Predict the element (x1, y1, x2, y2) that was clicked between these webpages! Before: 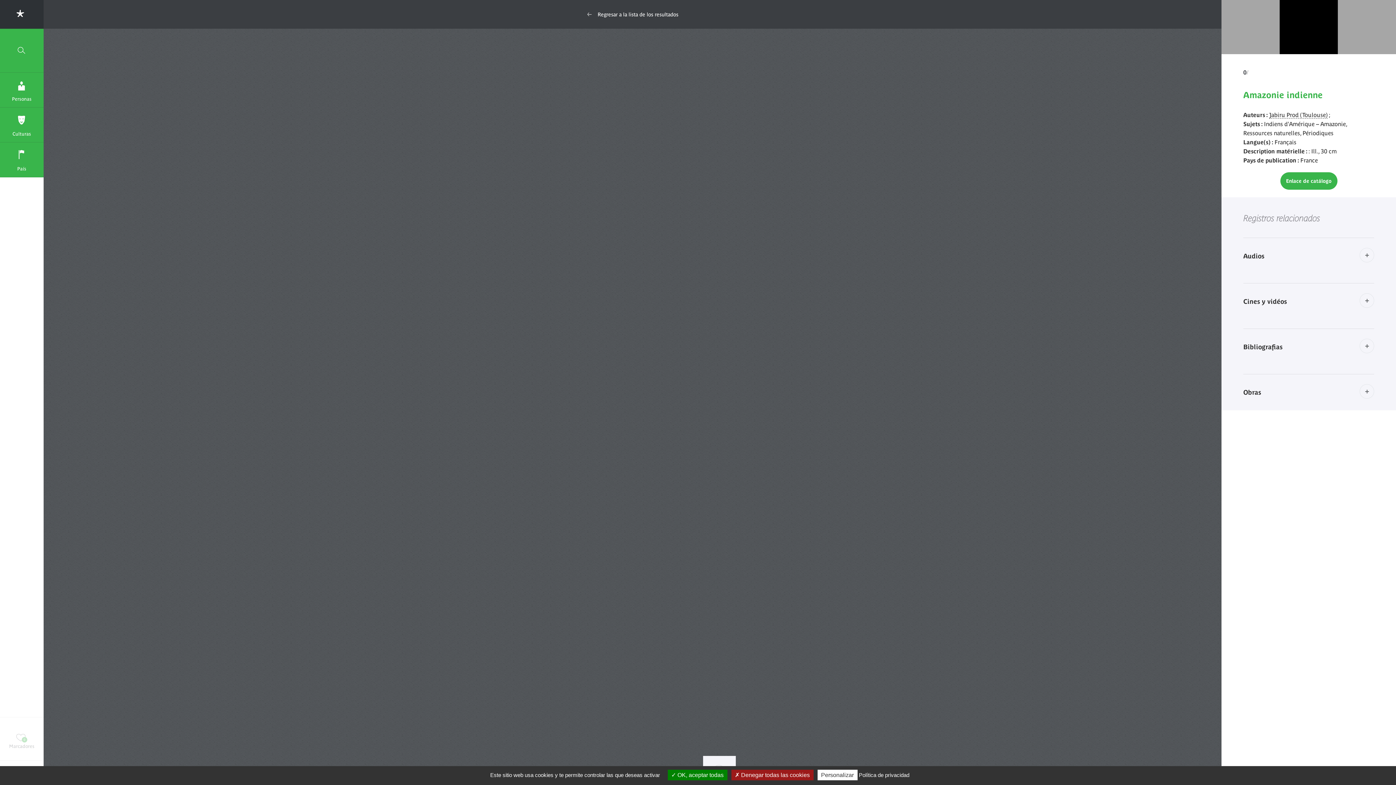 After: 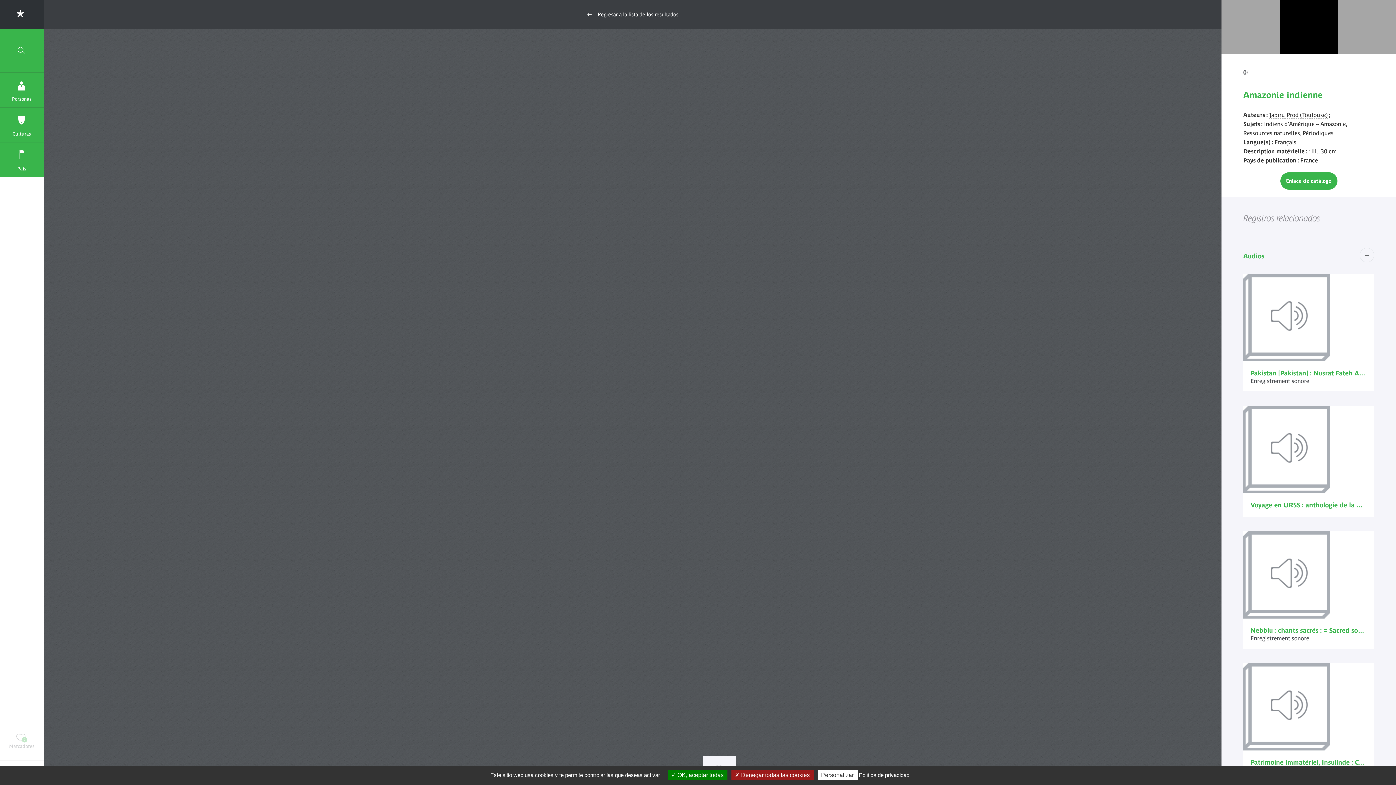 Action: bbox: (1360, 248, 1374, 262) label: Audios